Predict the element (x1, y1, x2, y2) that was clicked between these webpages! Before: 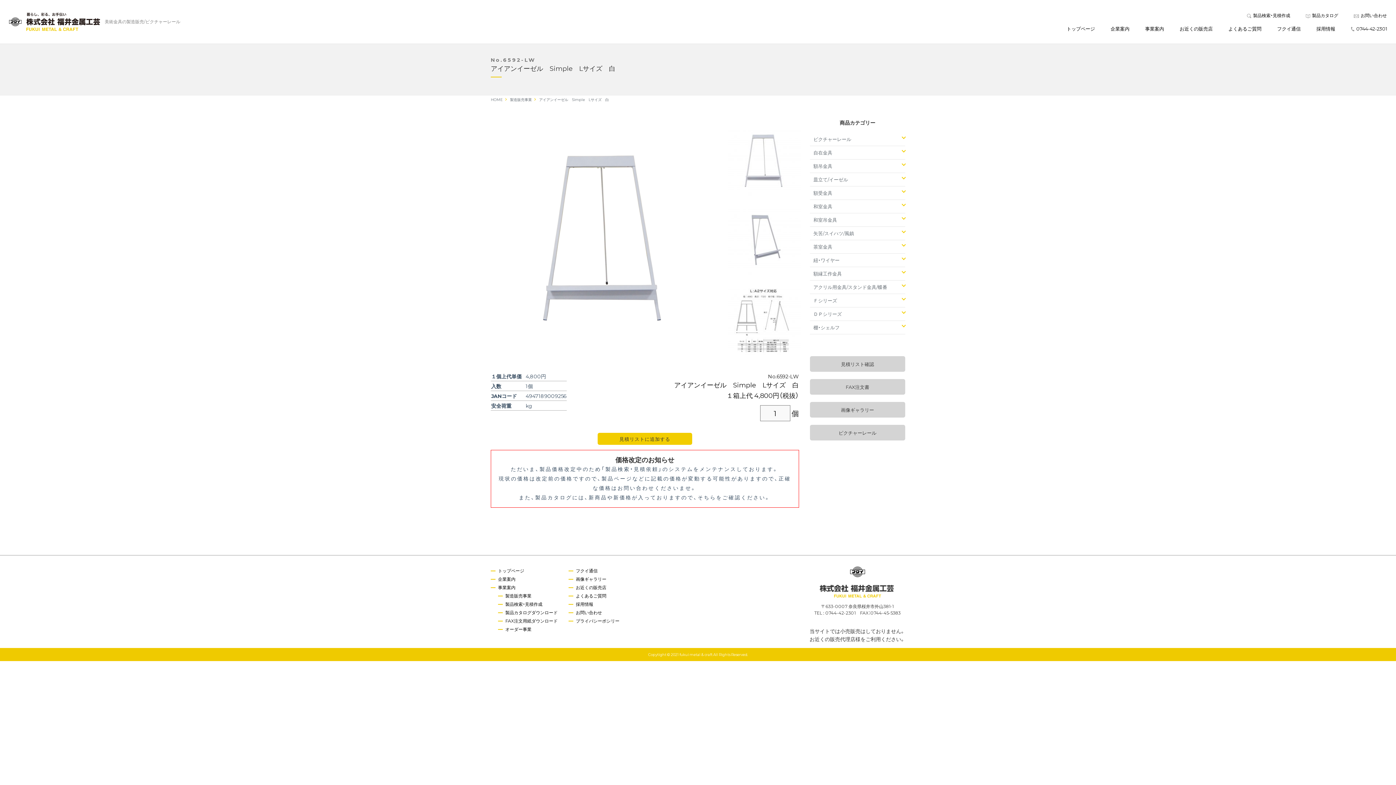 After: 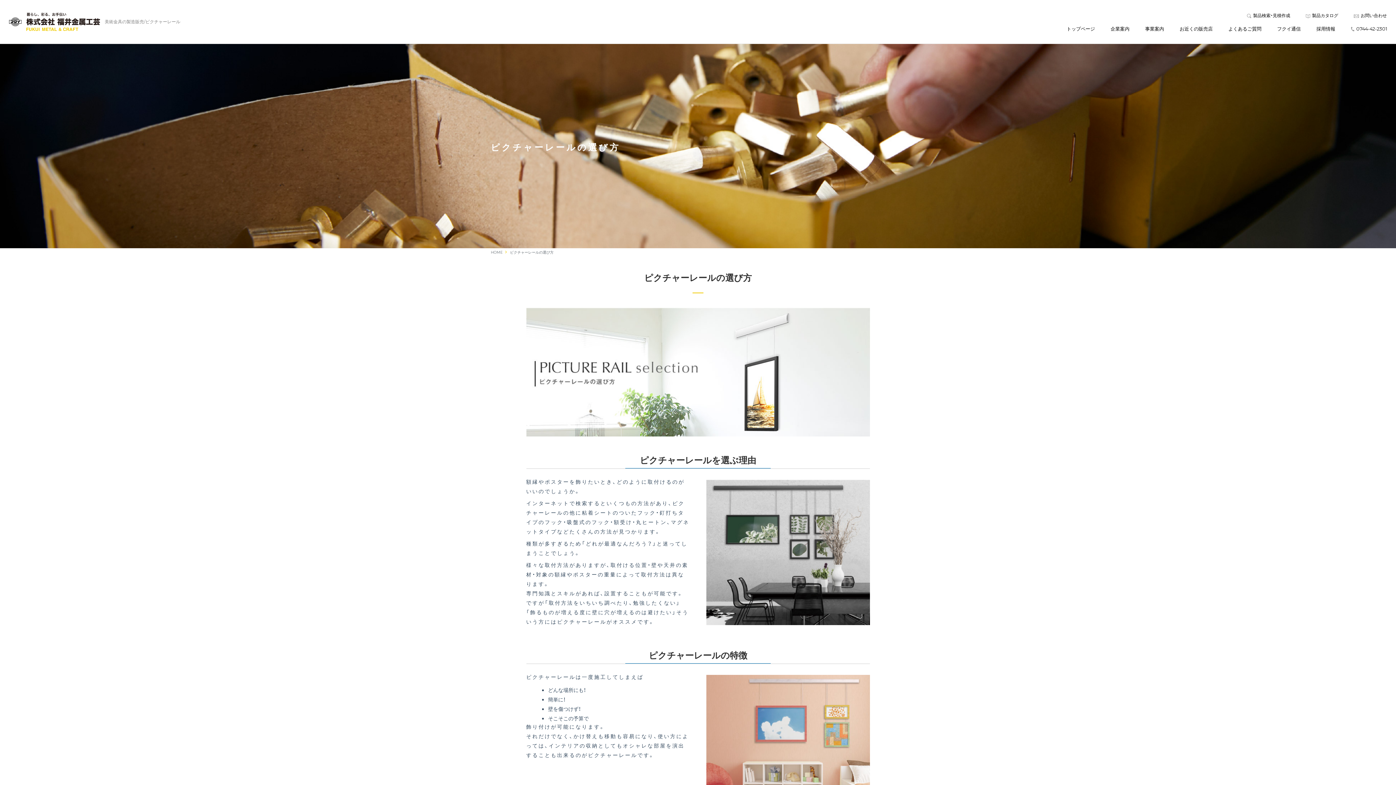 Action: bbox: (810, 424, 905, 440) label: ピクチャーレール